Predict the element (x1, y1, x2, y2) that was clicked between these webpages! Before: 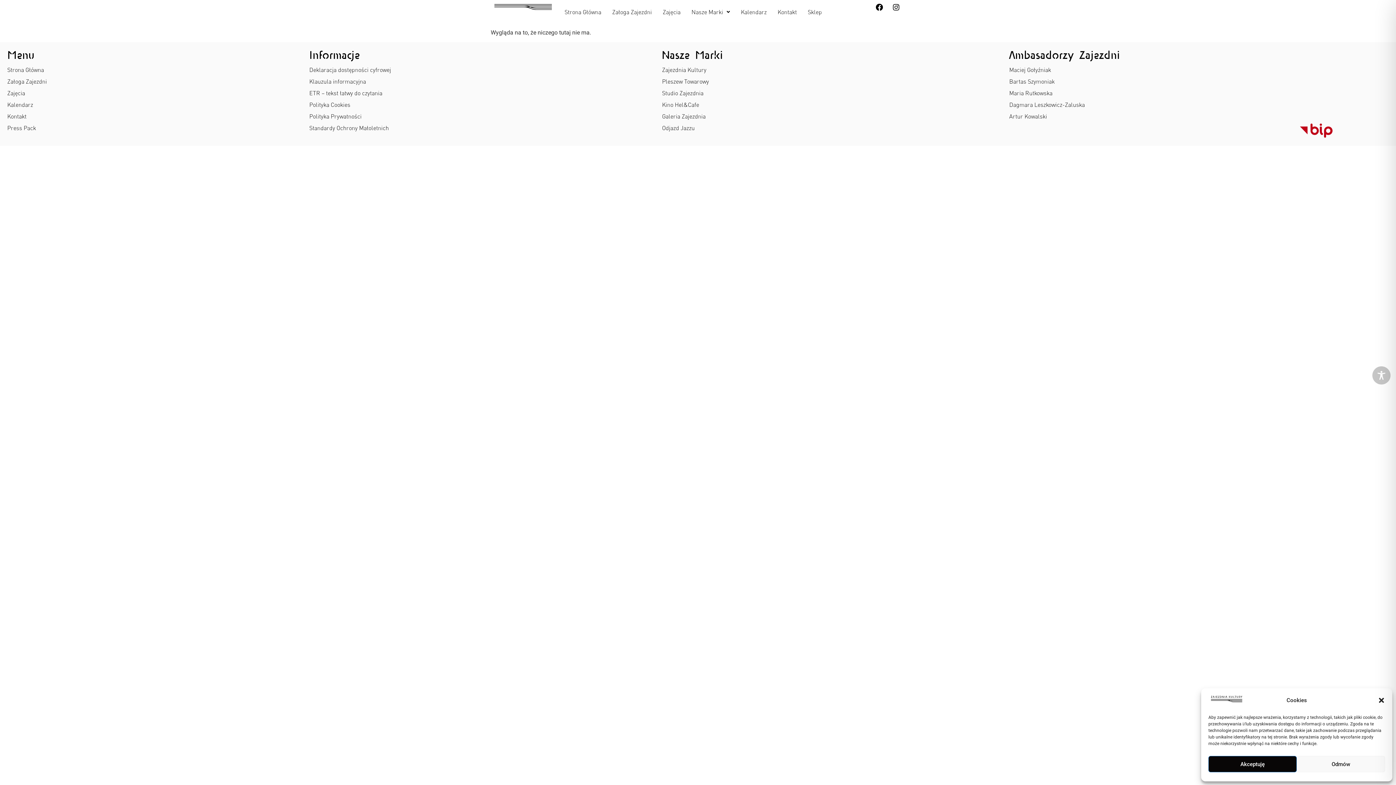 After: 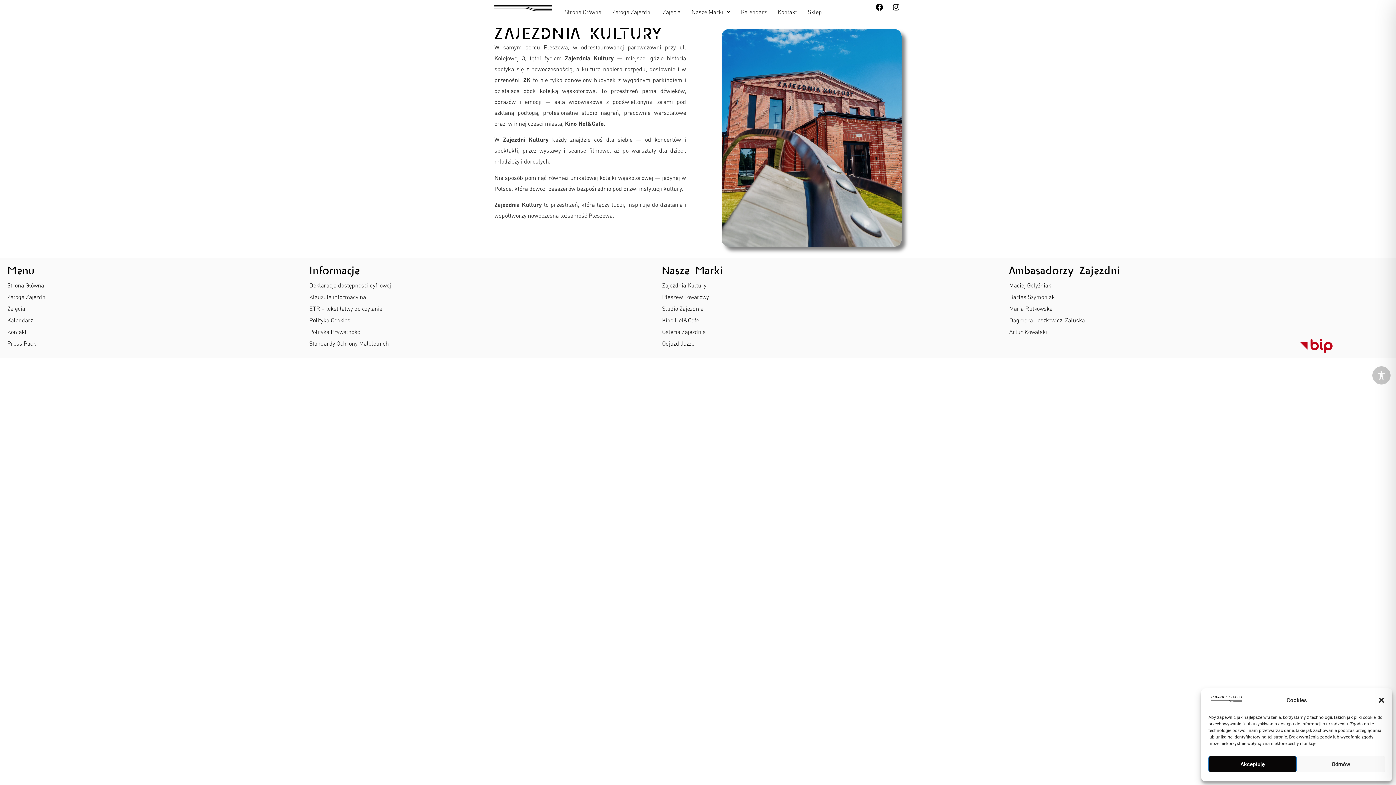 Action: label: Strona Główna bbox: (7, 64, 302, 75)